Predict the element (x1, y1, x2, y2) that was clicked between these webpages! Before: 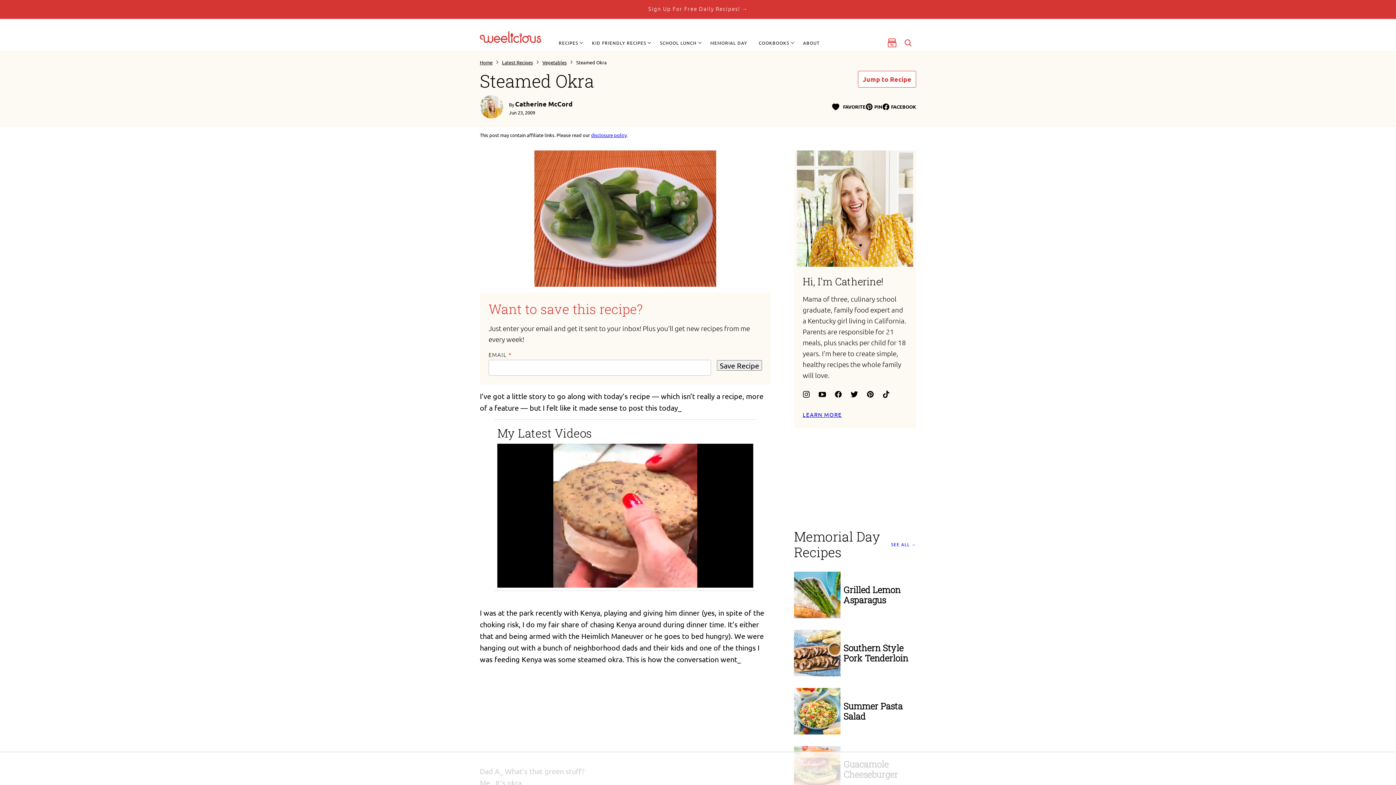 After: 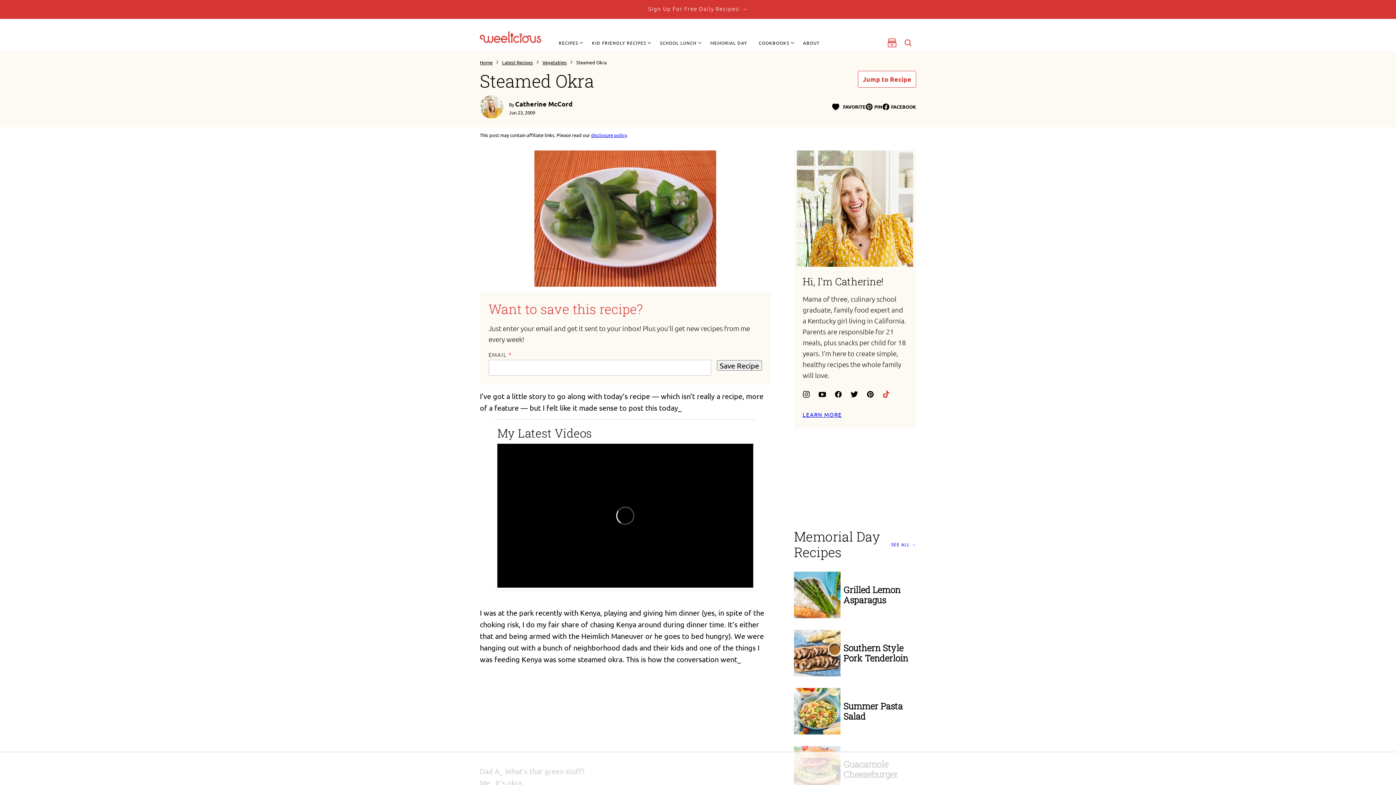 Action: label: TikTok bbox: (878, 386, 894, 402)